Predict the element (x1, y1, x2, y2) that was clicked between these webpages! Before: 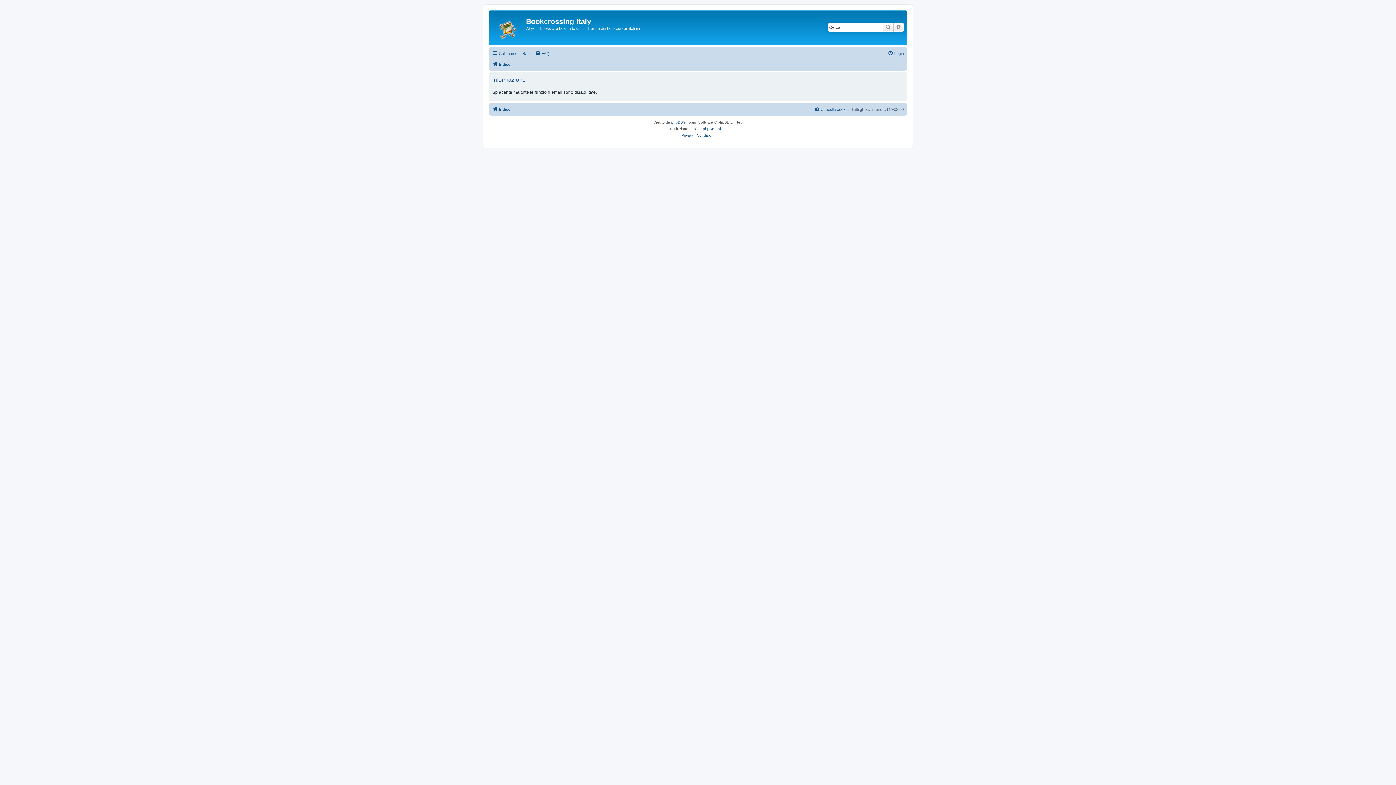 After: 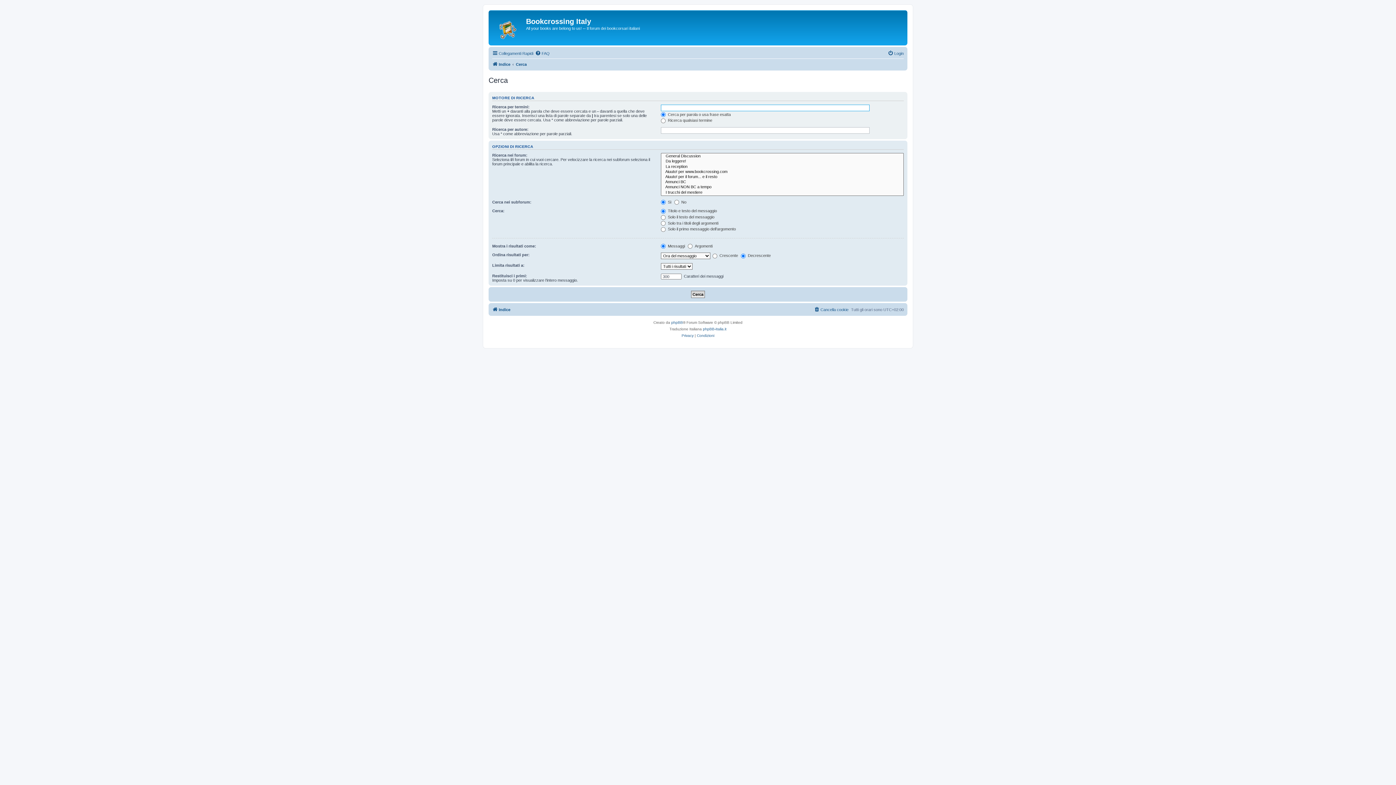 Action: label: Ricerca avanzata bbox: (893, 22, 904, 31)